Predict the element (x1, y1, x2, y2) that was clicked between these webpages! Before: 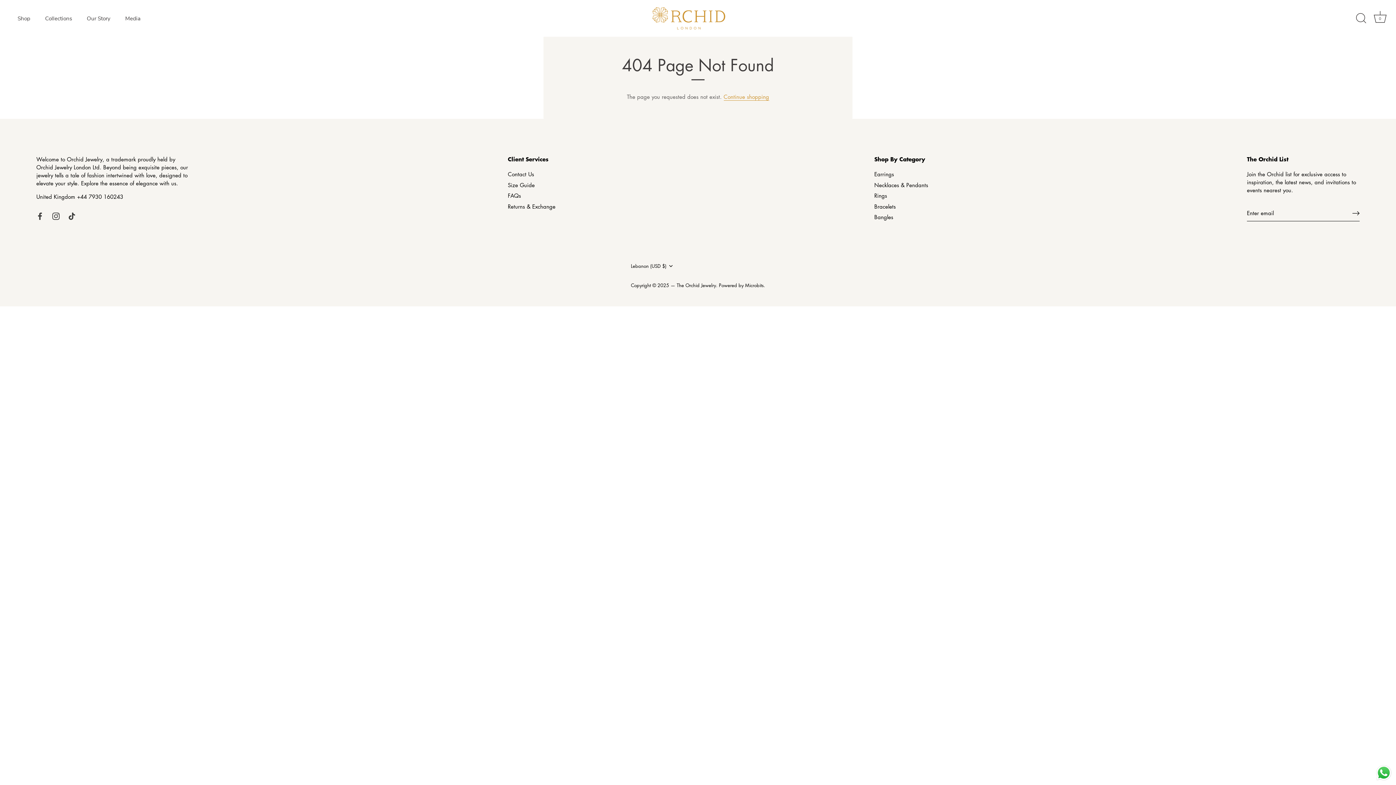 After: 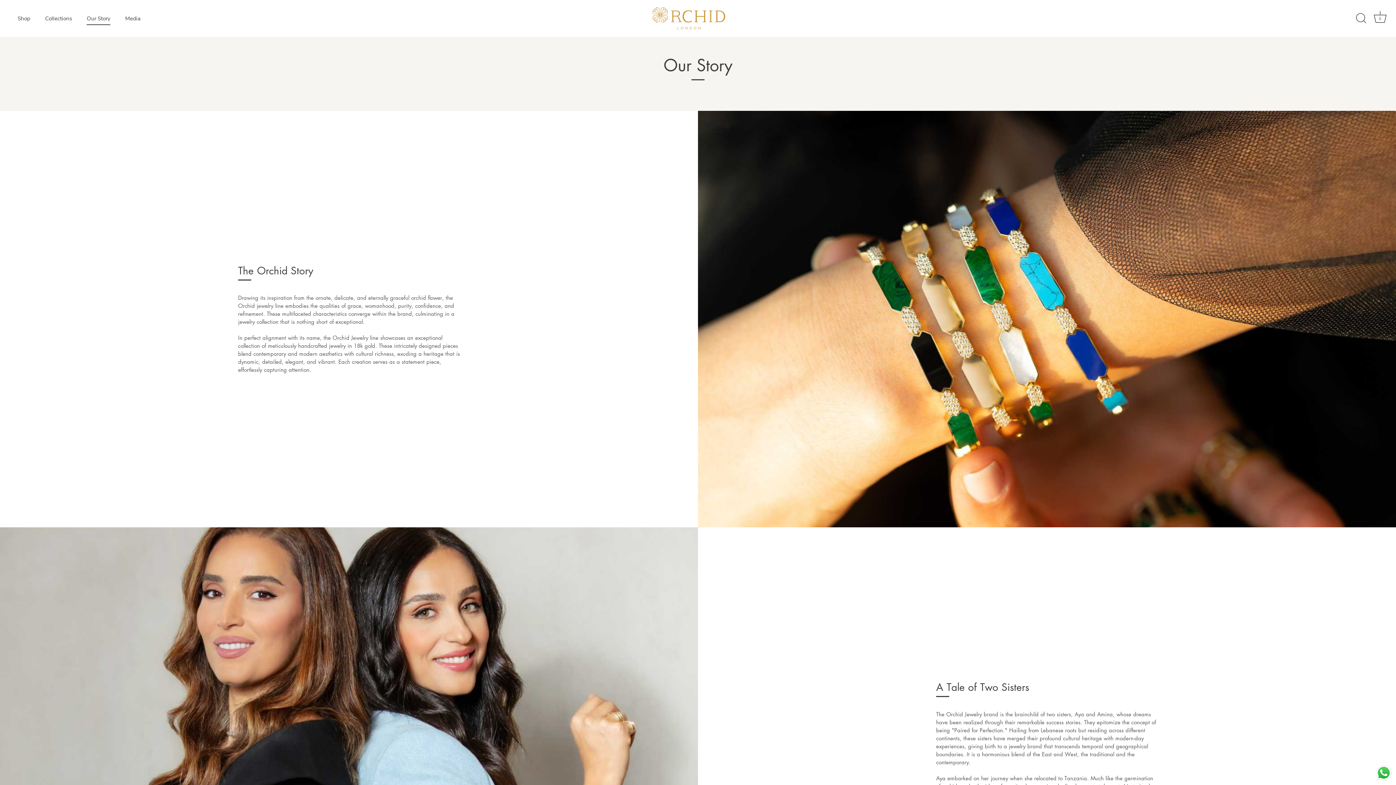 Action: bbox: (80, 11, 117, 25) label: Our Story